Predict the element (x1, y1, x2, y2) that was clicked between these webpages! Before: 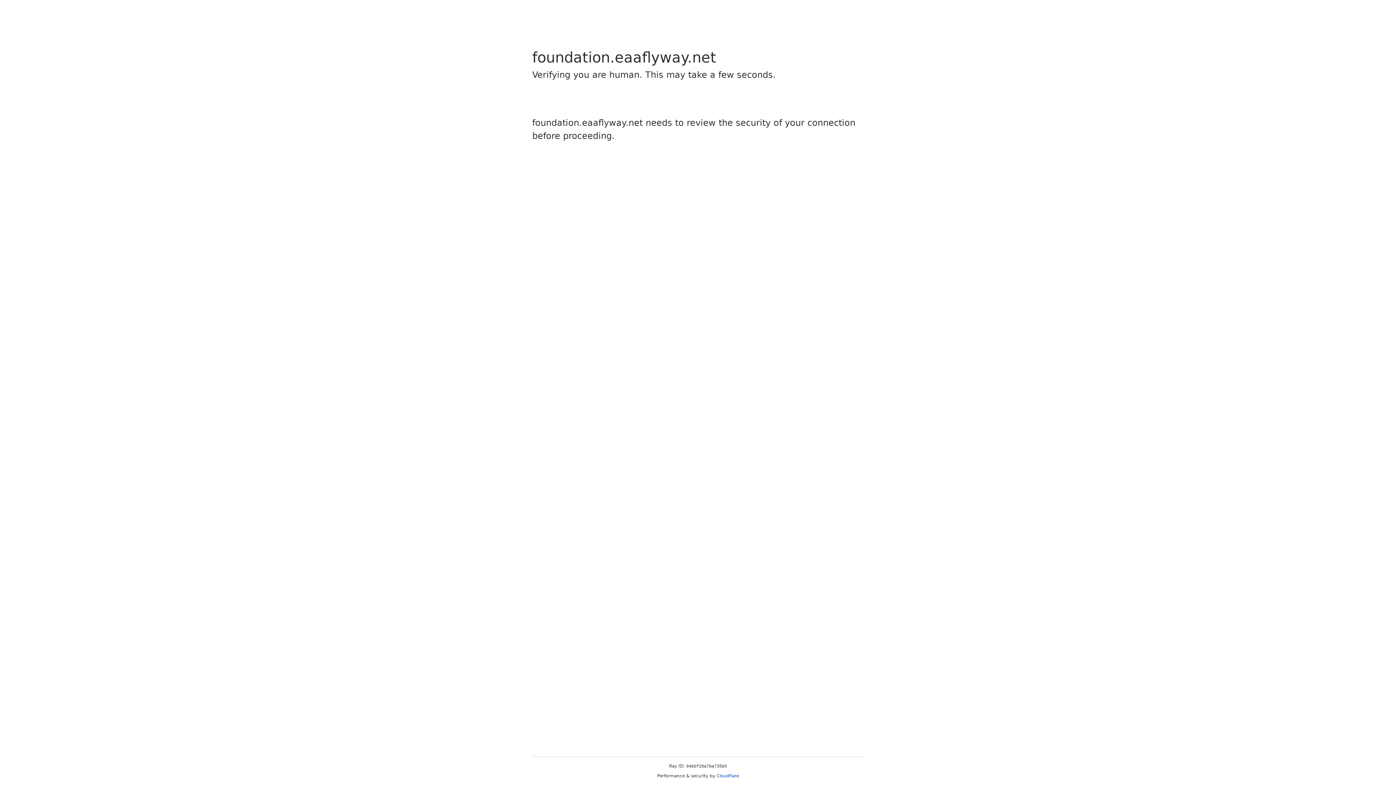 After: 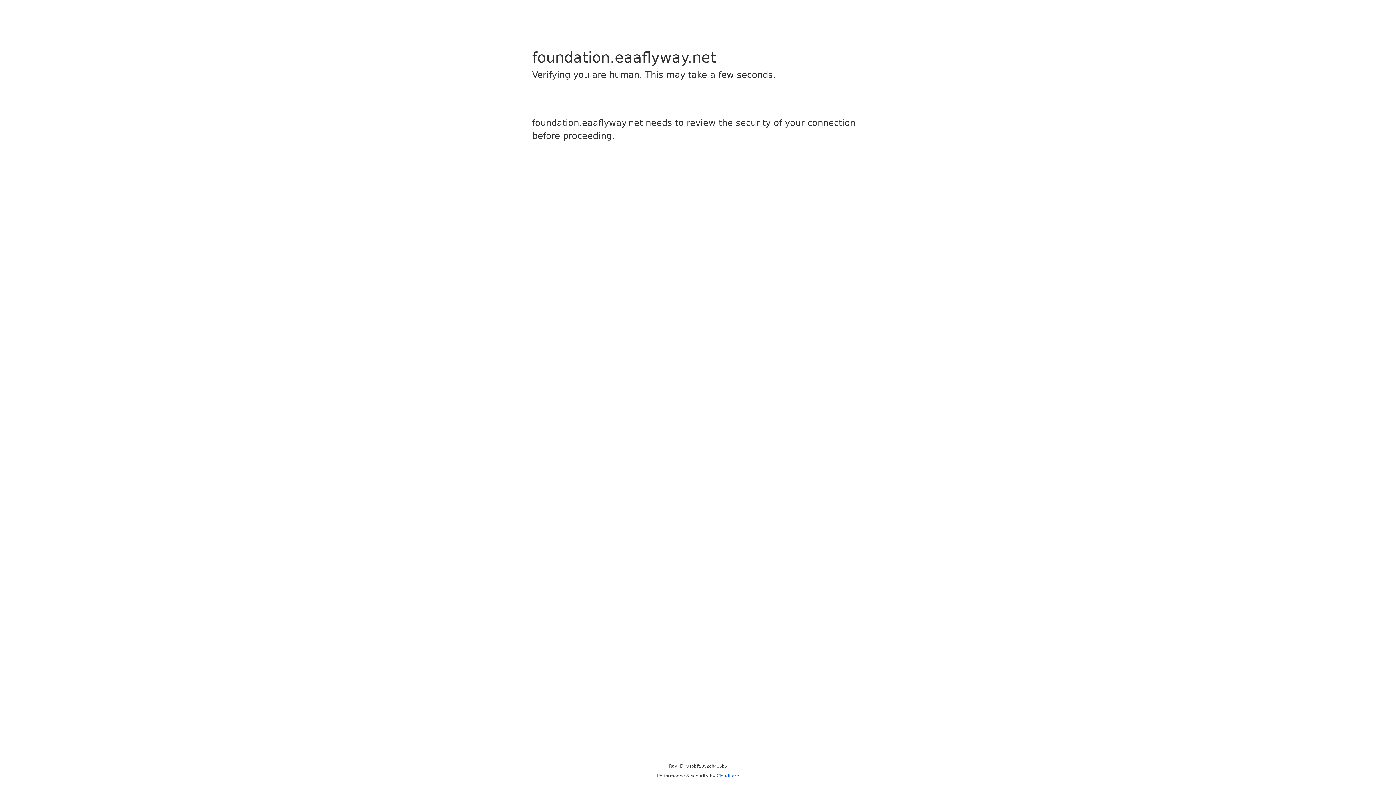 Action: bbox: (716, 773, 739, 778) label: Cloudflare